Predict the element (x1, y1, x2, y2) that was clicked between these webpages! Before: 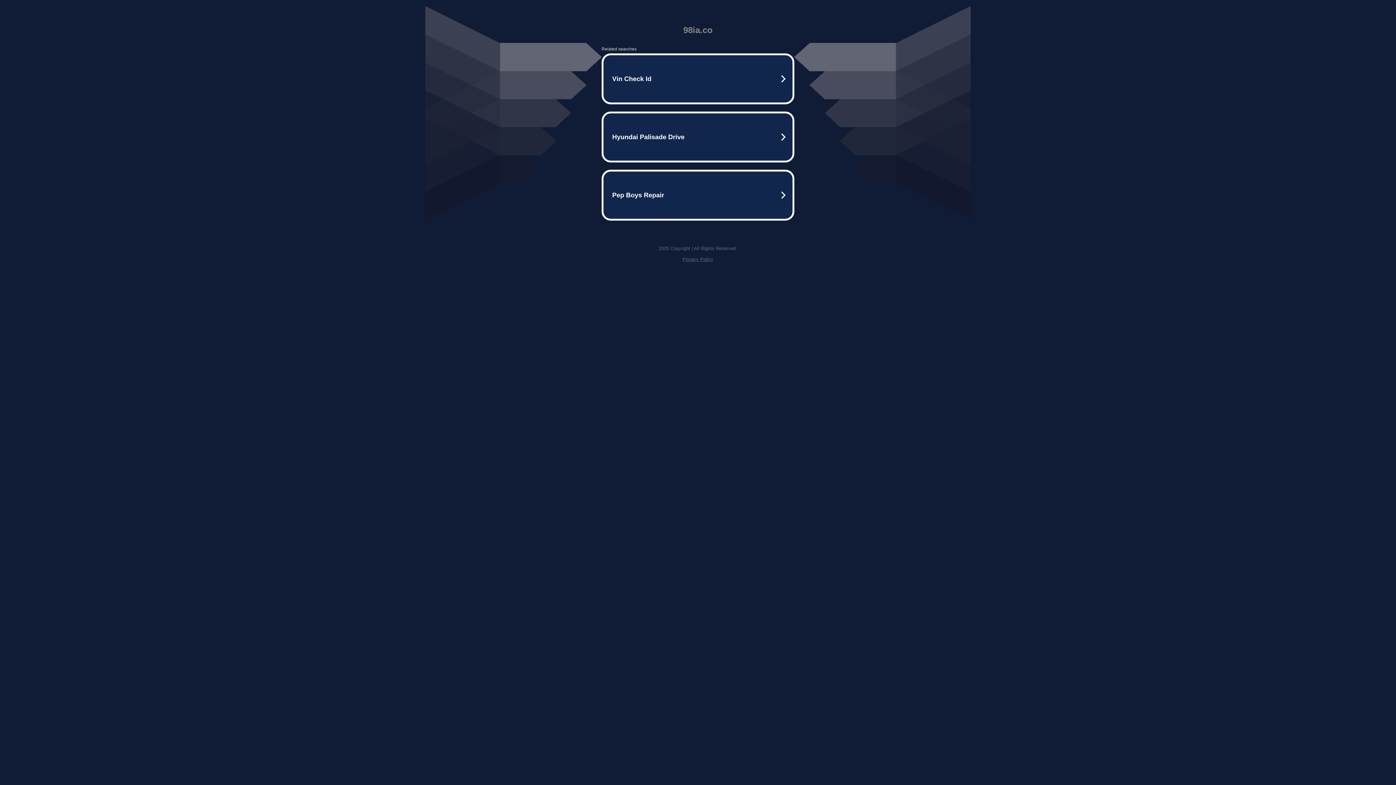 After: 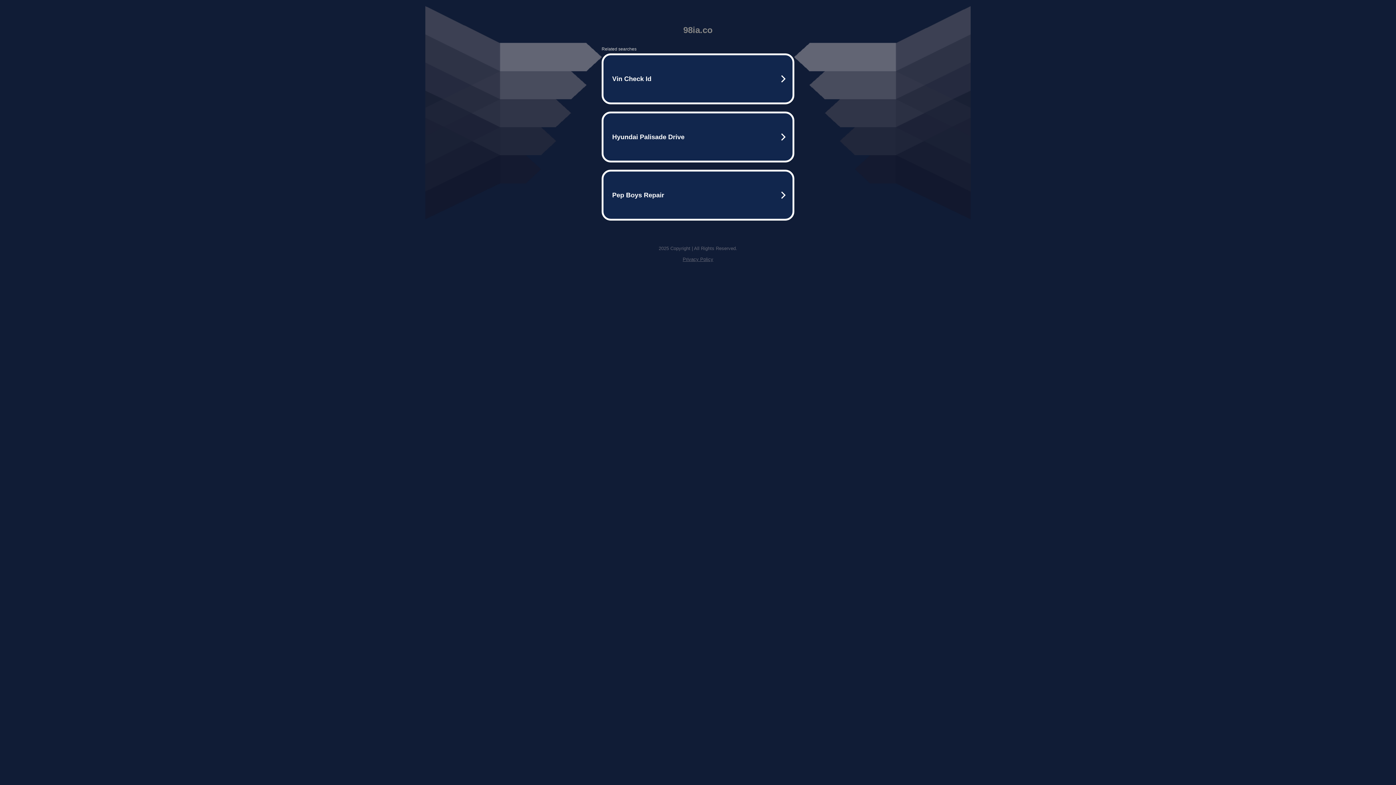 Action: bbox: (682, 256, 713, 262) label: Privacy Policy